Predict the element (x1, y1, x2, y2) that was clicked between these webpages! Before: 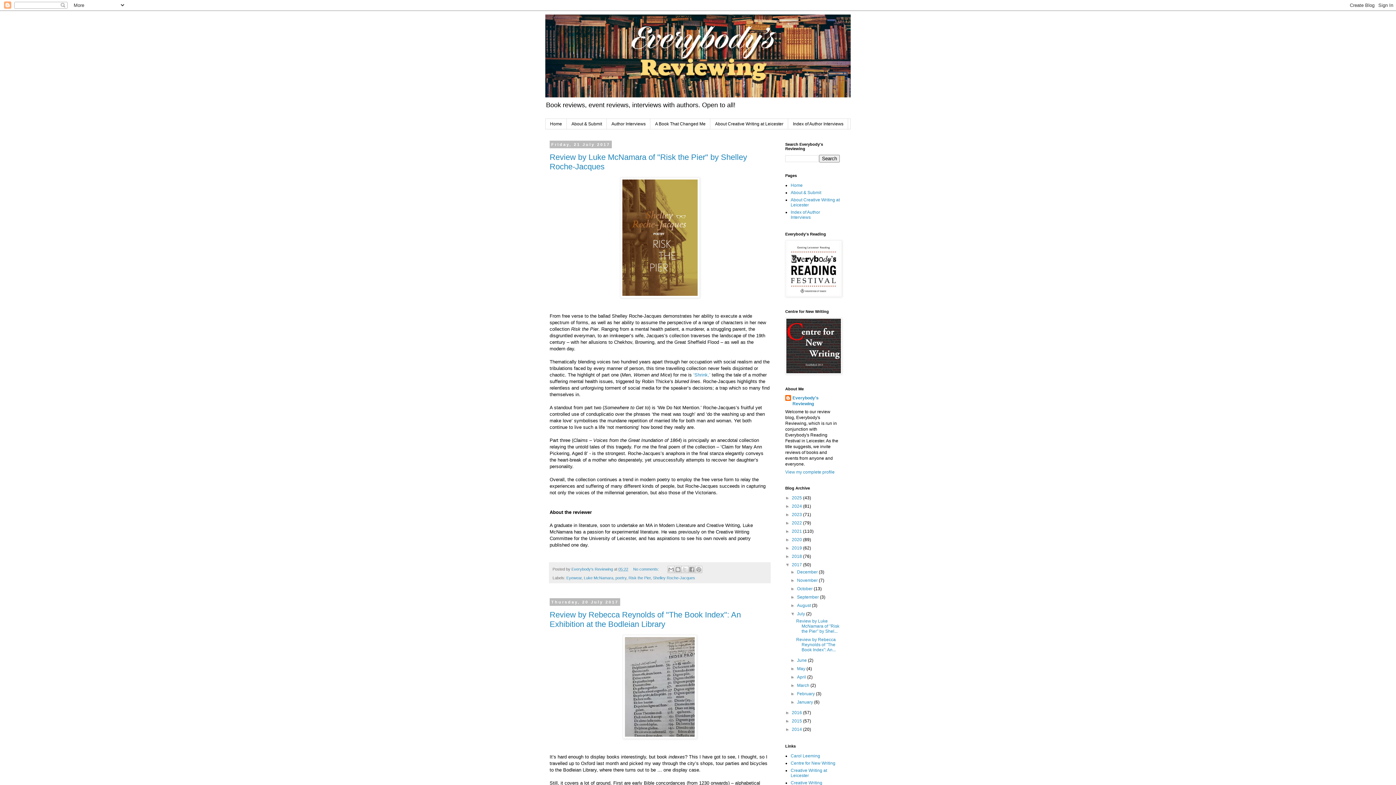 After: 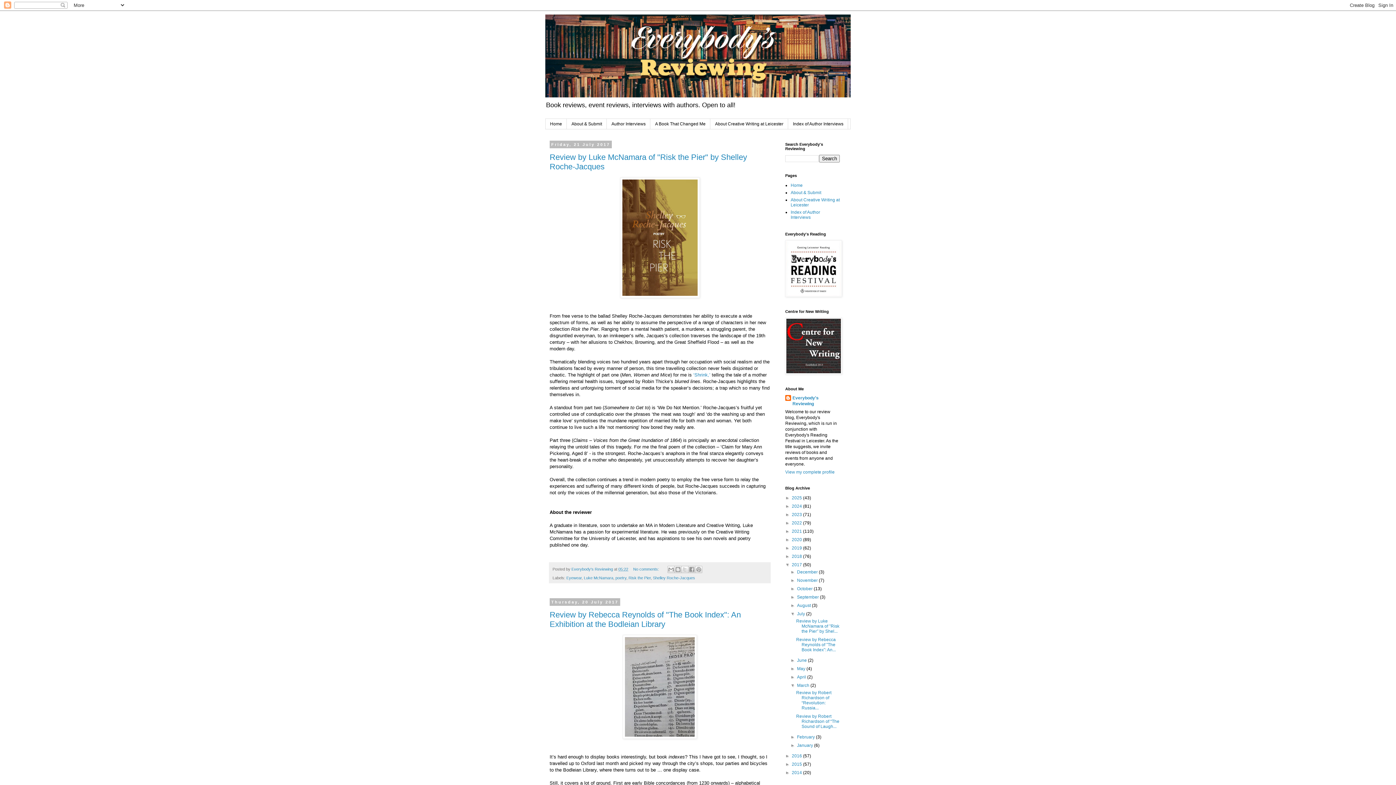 Action: bbox: (790, 683, 797, 688) label: ►  